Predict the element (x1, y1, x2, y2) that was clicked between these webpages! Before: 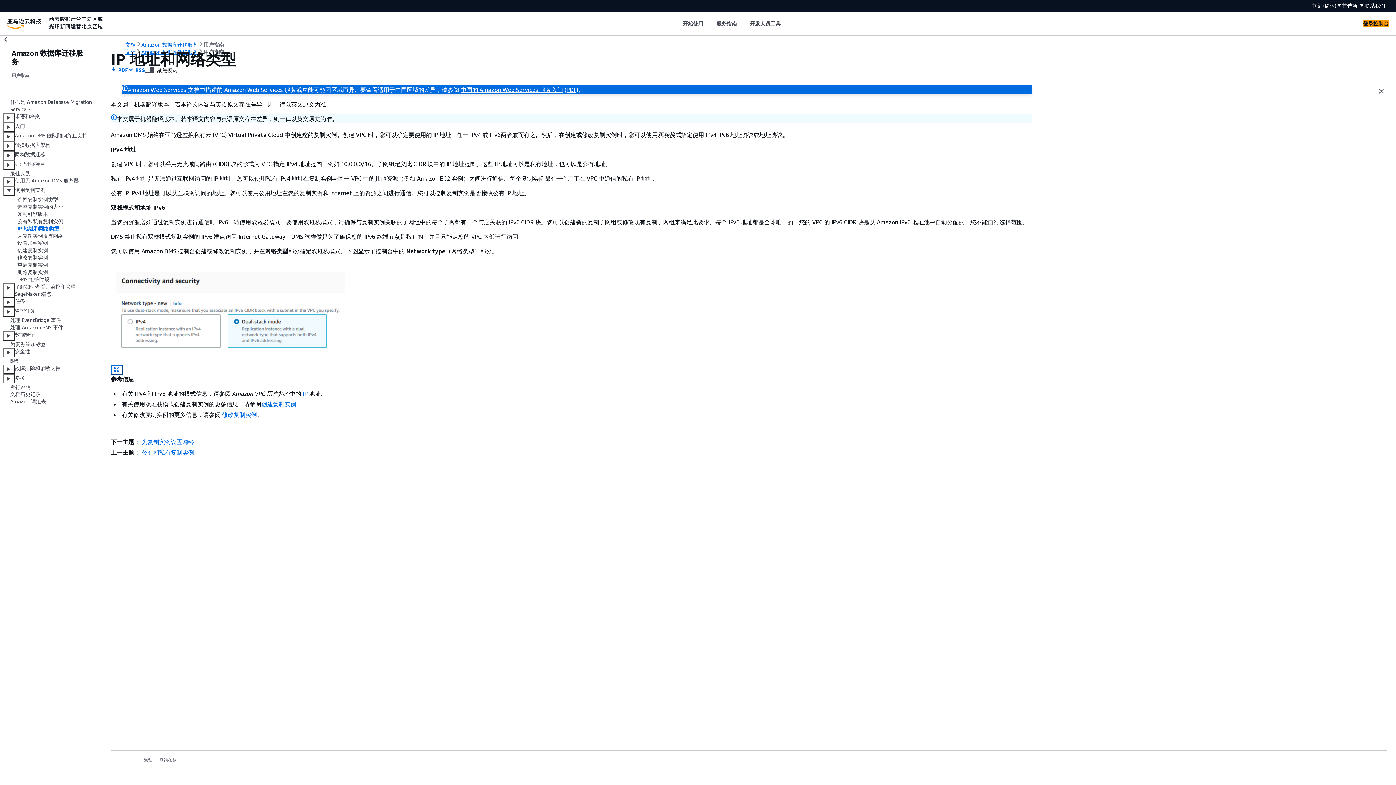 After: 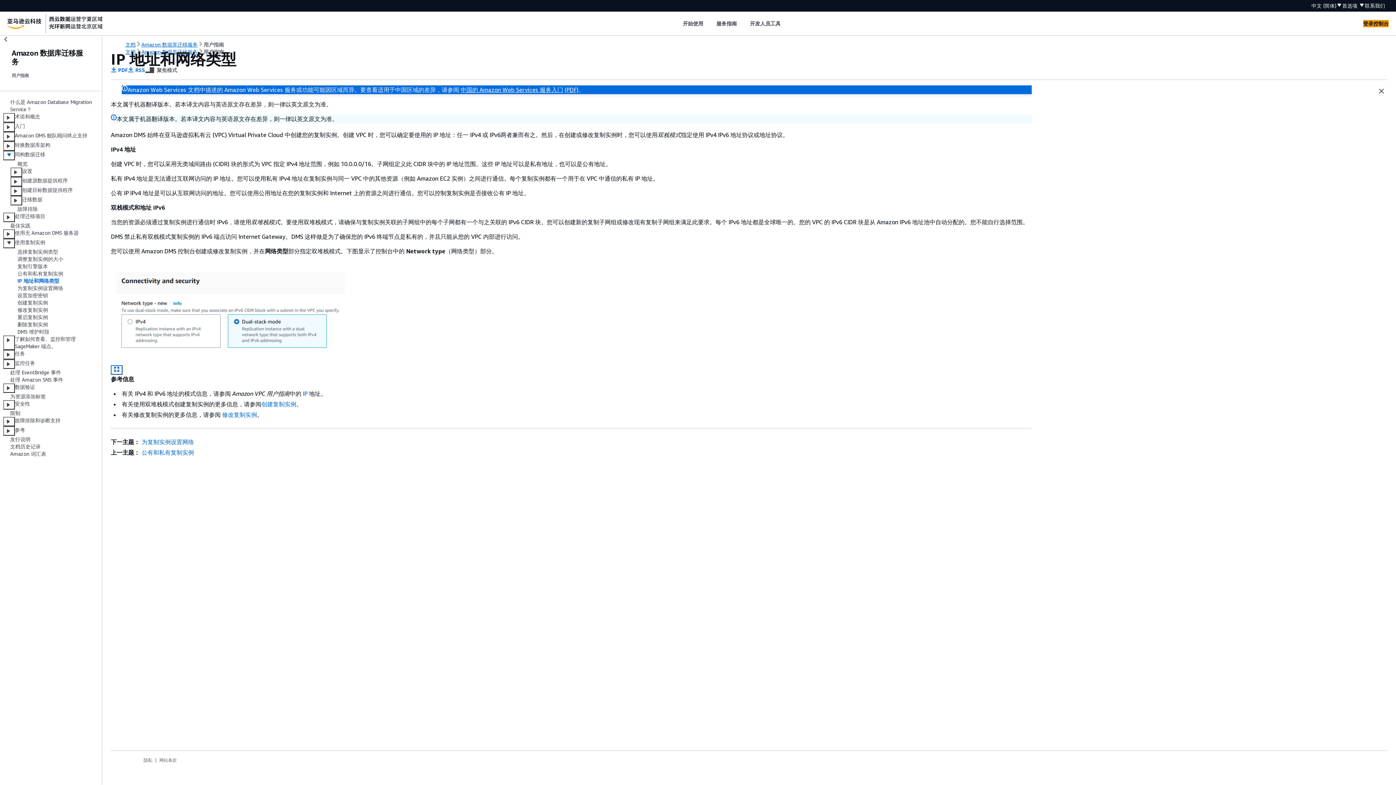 Action: bbox: (3, 150, 14, 160)